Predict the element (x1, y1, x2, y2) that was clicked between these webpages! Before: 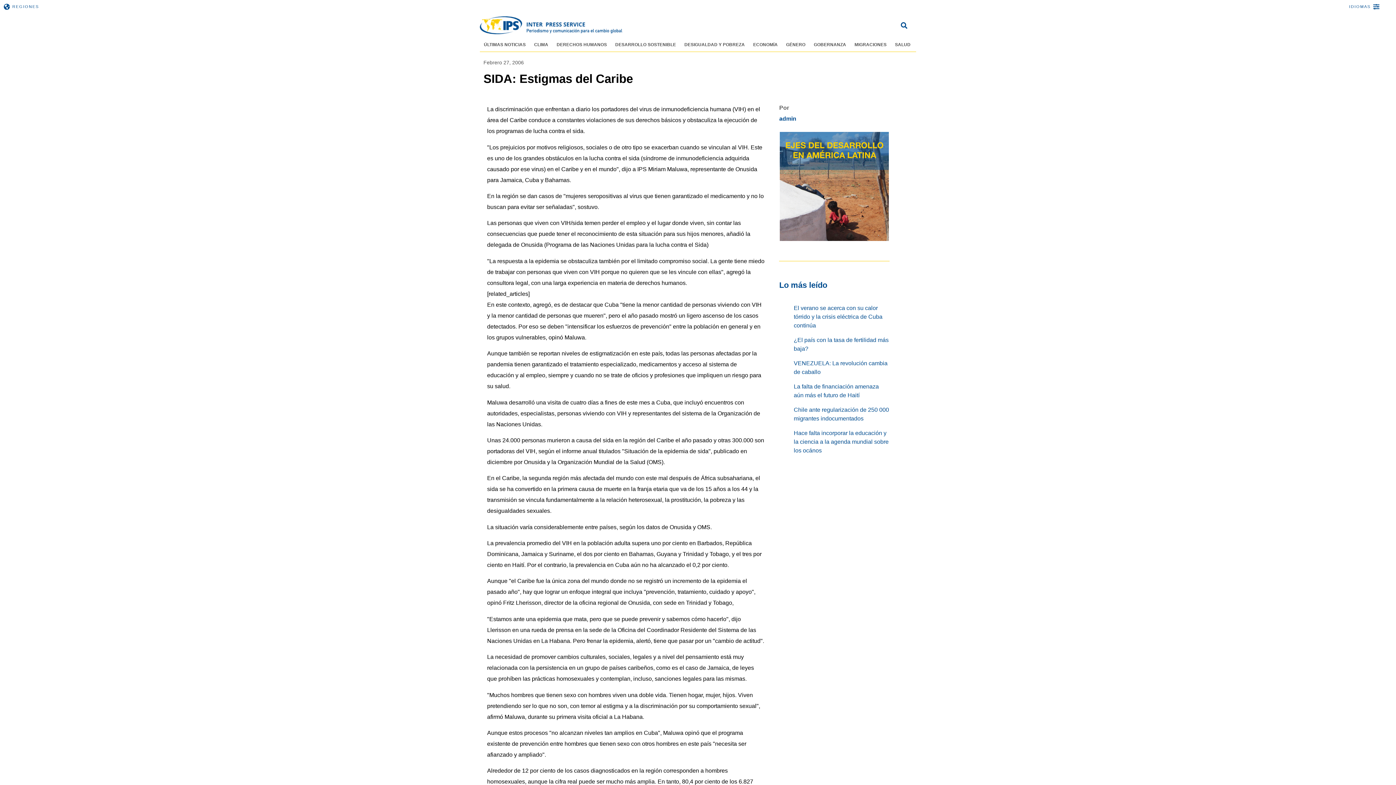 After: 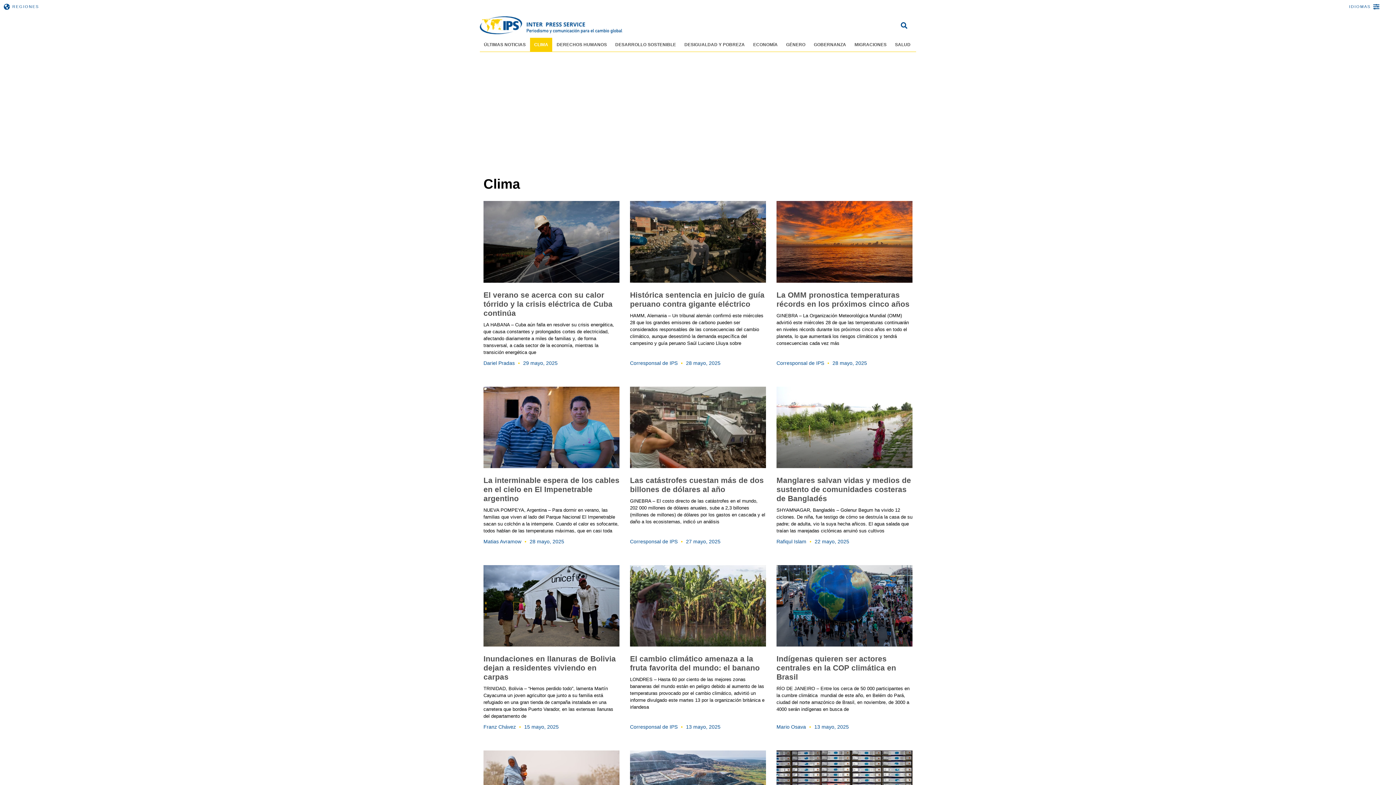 Action: bbox: (530, 37, 552, 51) label: CLIMA